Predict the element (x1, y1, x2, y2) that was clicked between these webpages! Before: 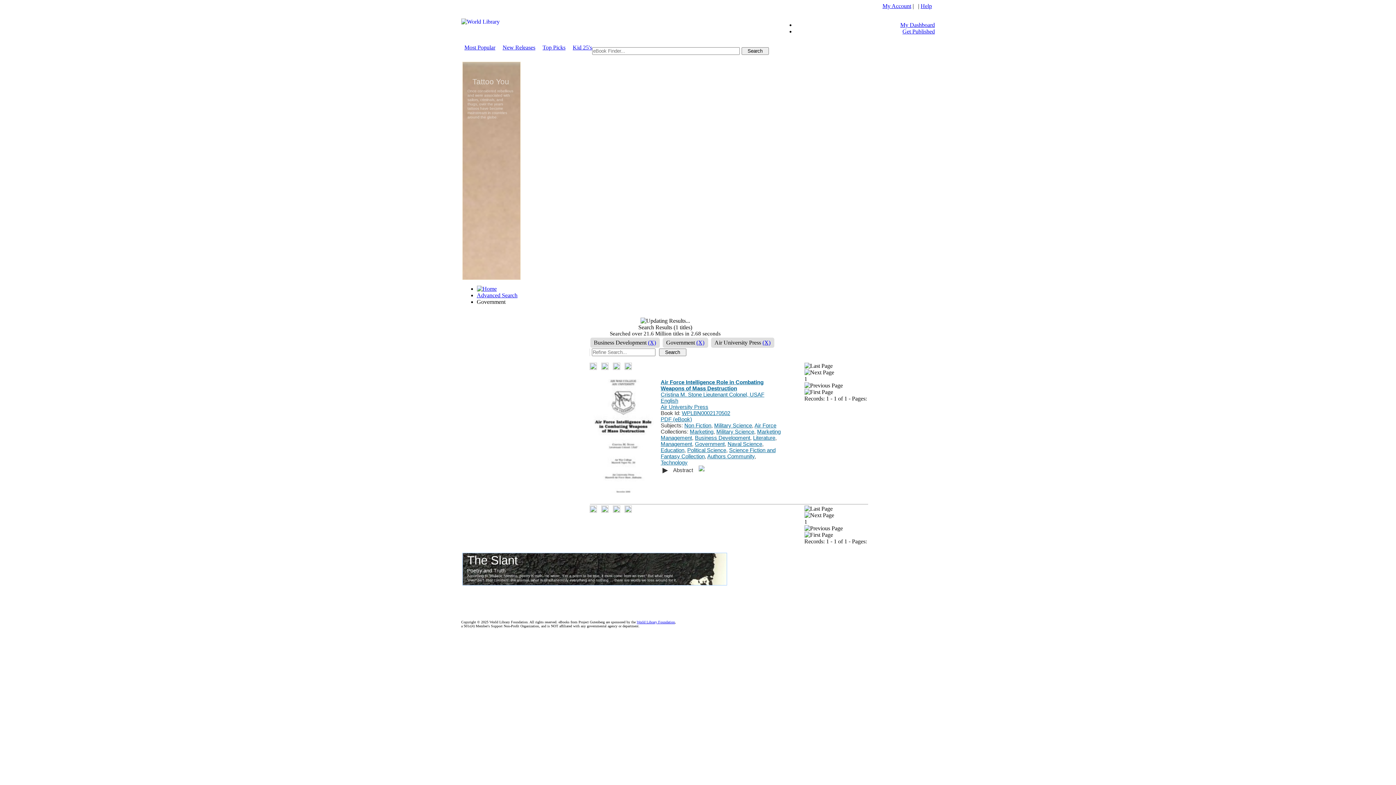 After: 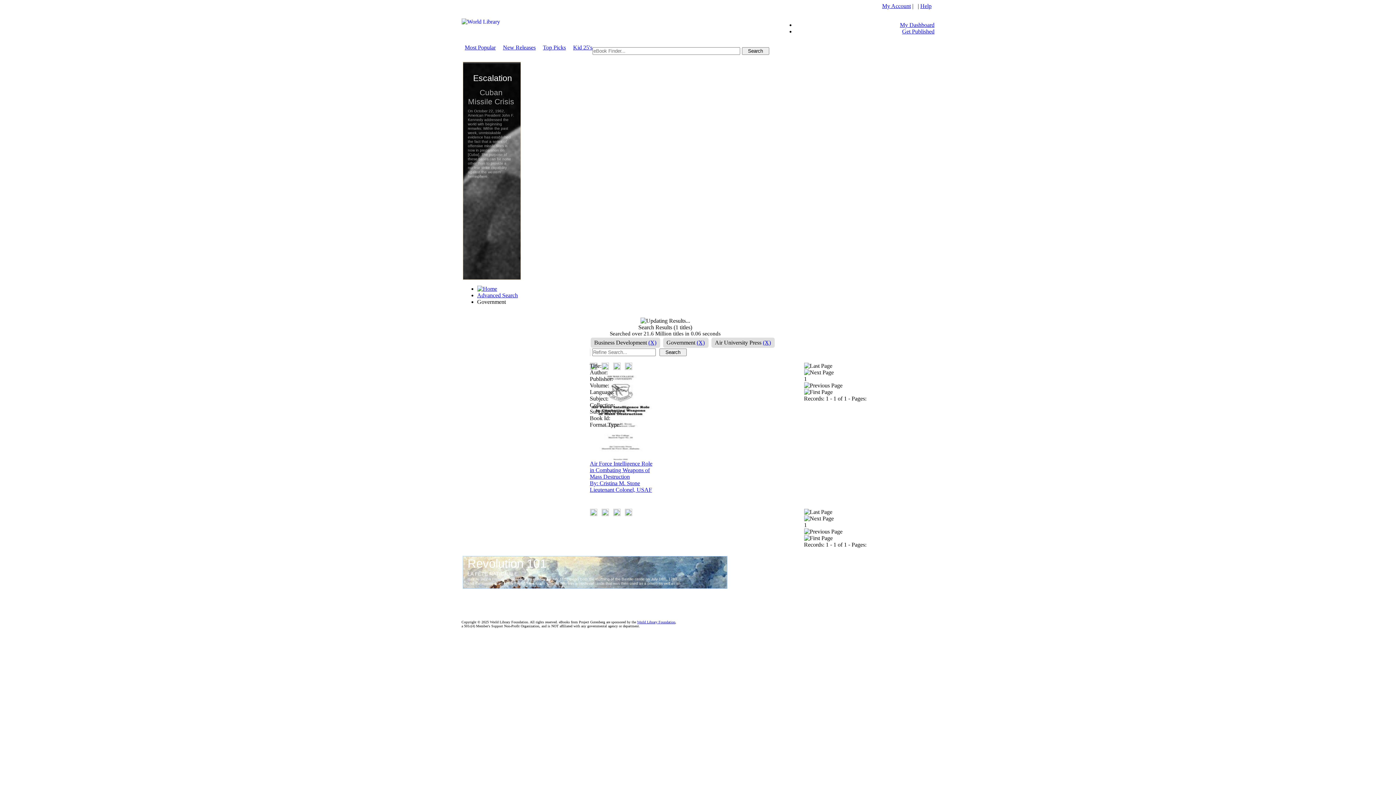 Action: bbox: (612, 508, 620, 514)